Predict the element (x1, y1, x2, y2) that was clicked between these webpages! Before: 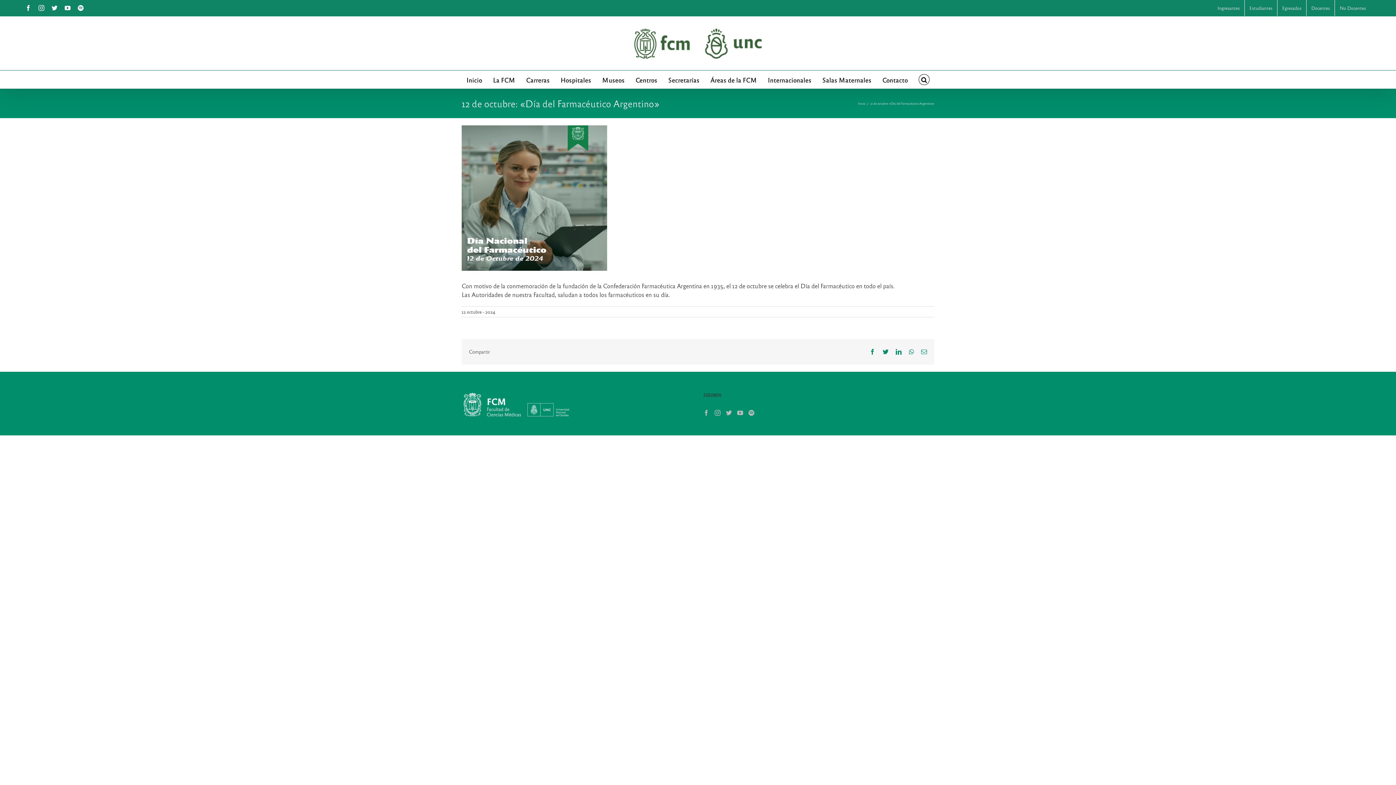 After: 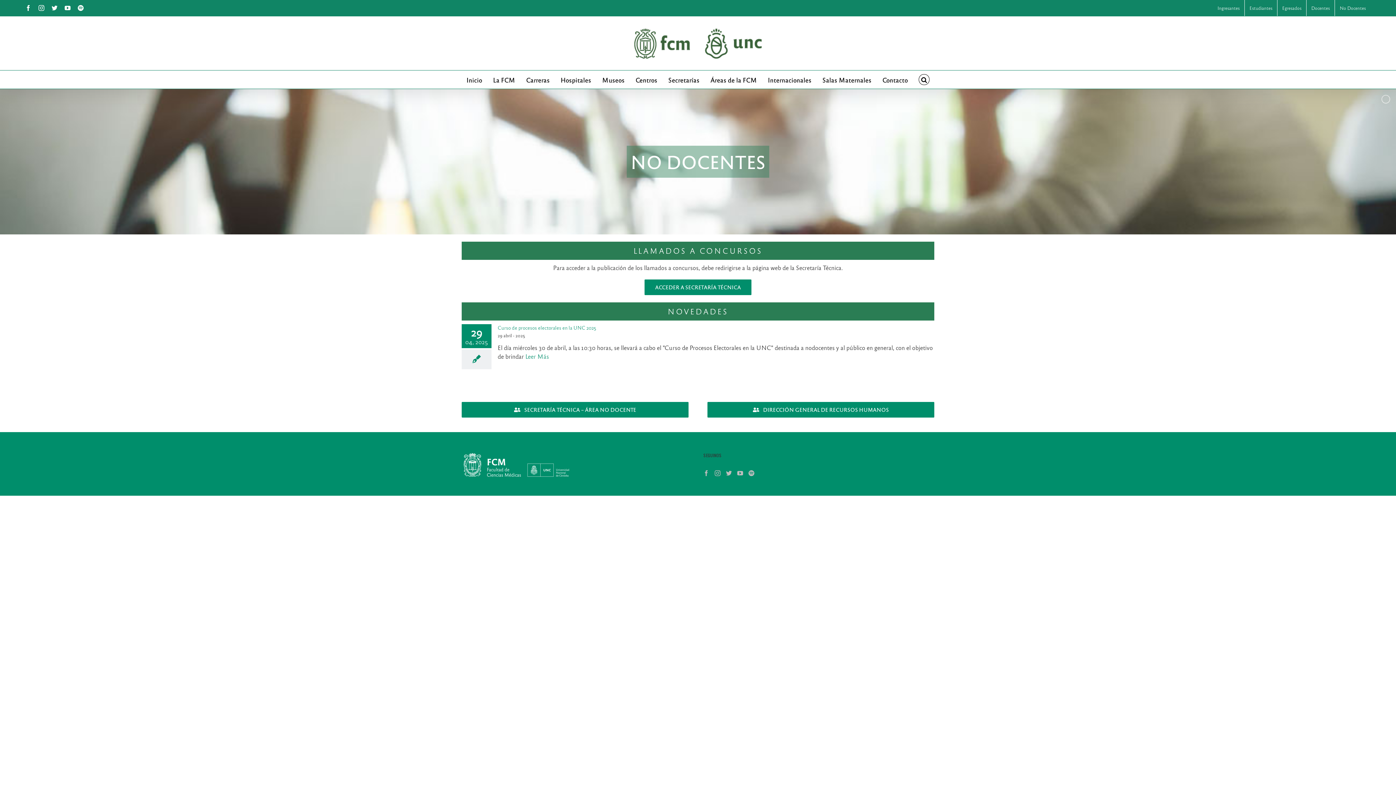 Action: label: No Docentes bbox: (1335, 0, 1370, 16)